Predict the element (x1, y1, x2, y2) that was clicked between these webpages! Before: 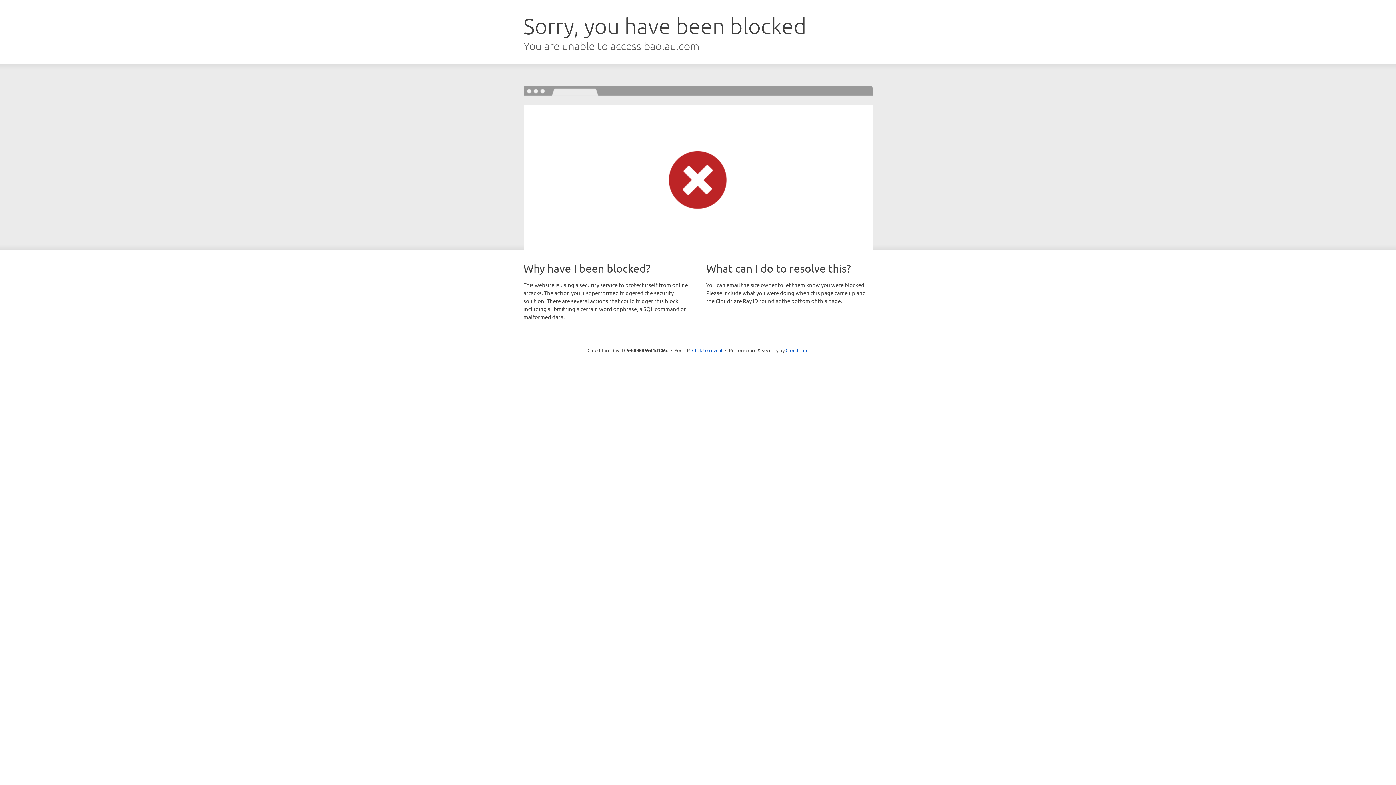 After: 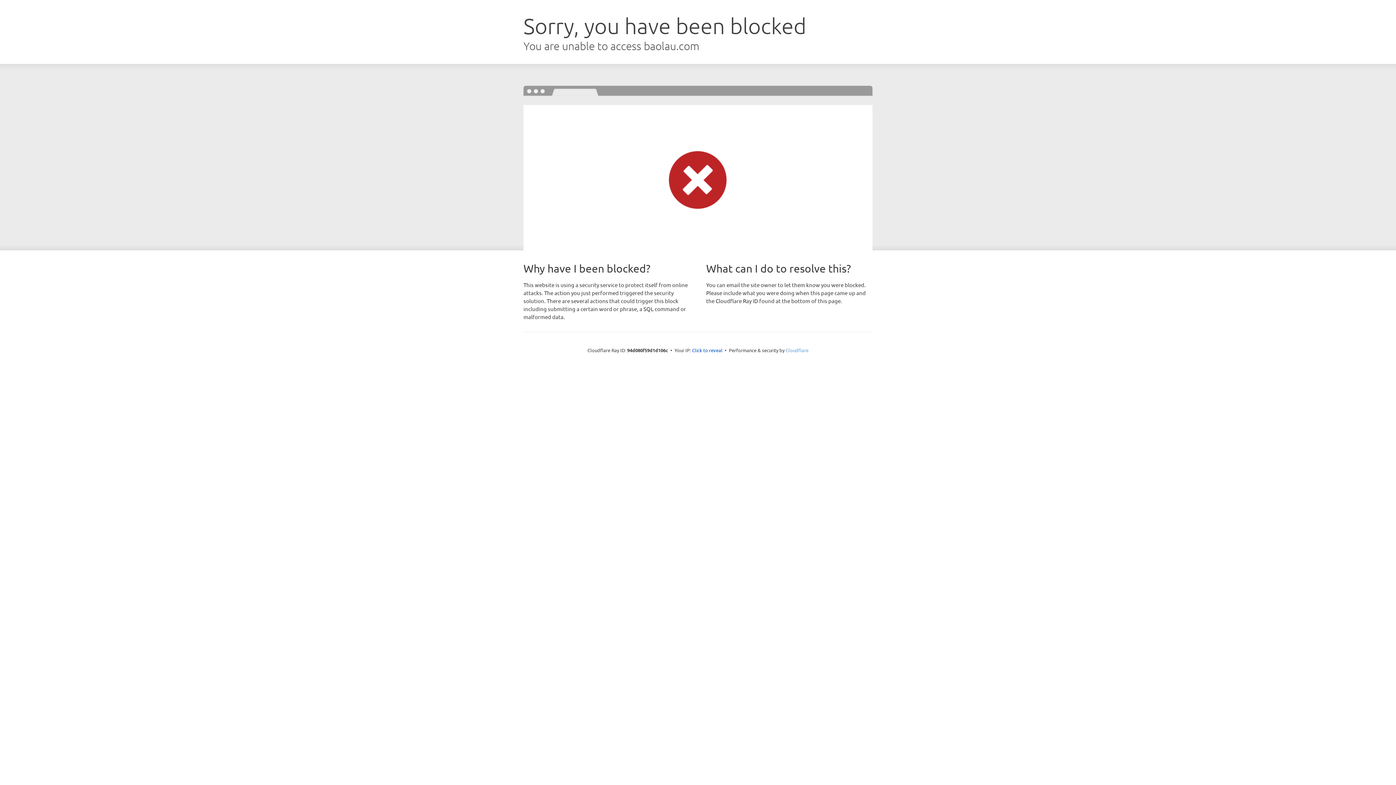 Action: bbox: (785, 347, 808, 353) label: Cloudflare